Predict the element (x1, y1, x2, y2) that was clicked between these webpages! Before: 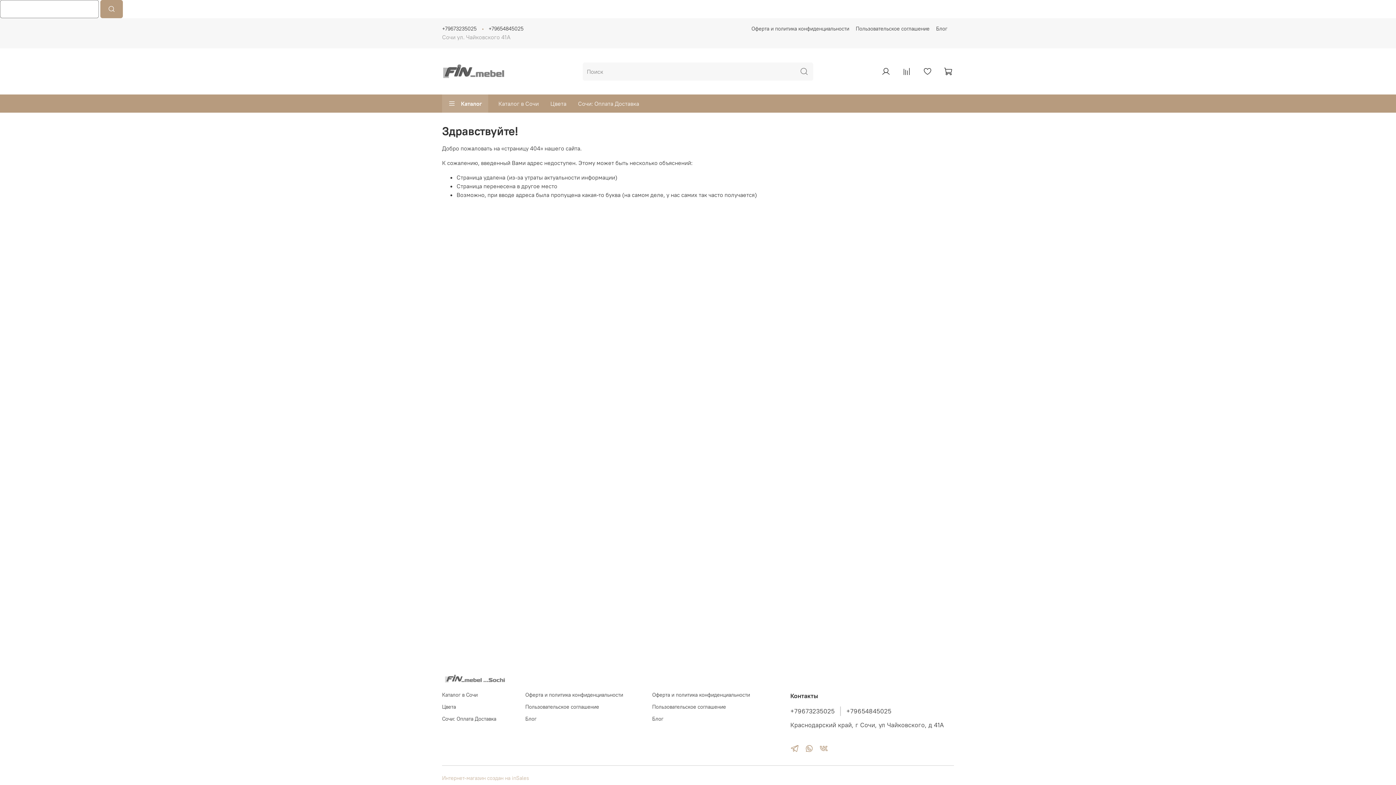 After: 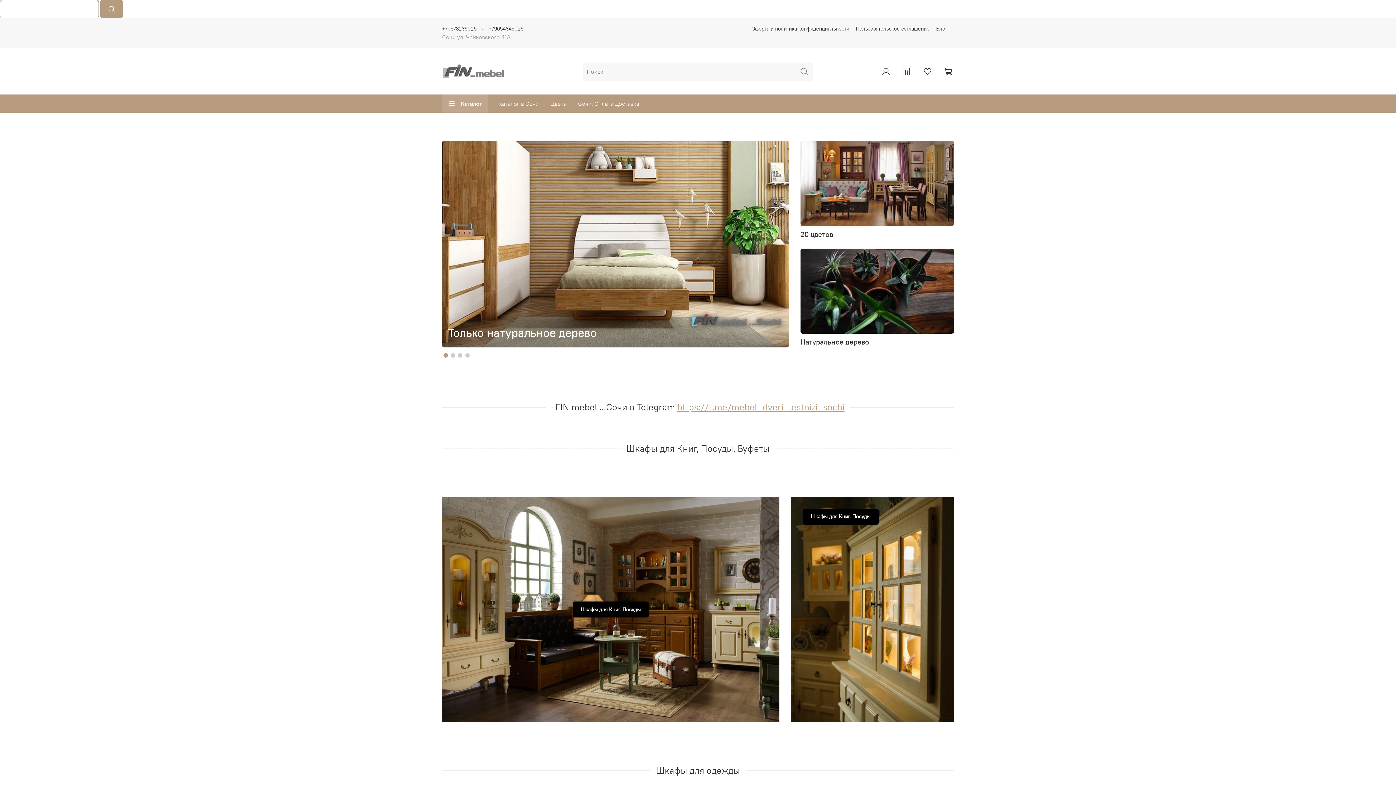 Action: bbox: (442, 64, 507, 78)